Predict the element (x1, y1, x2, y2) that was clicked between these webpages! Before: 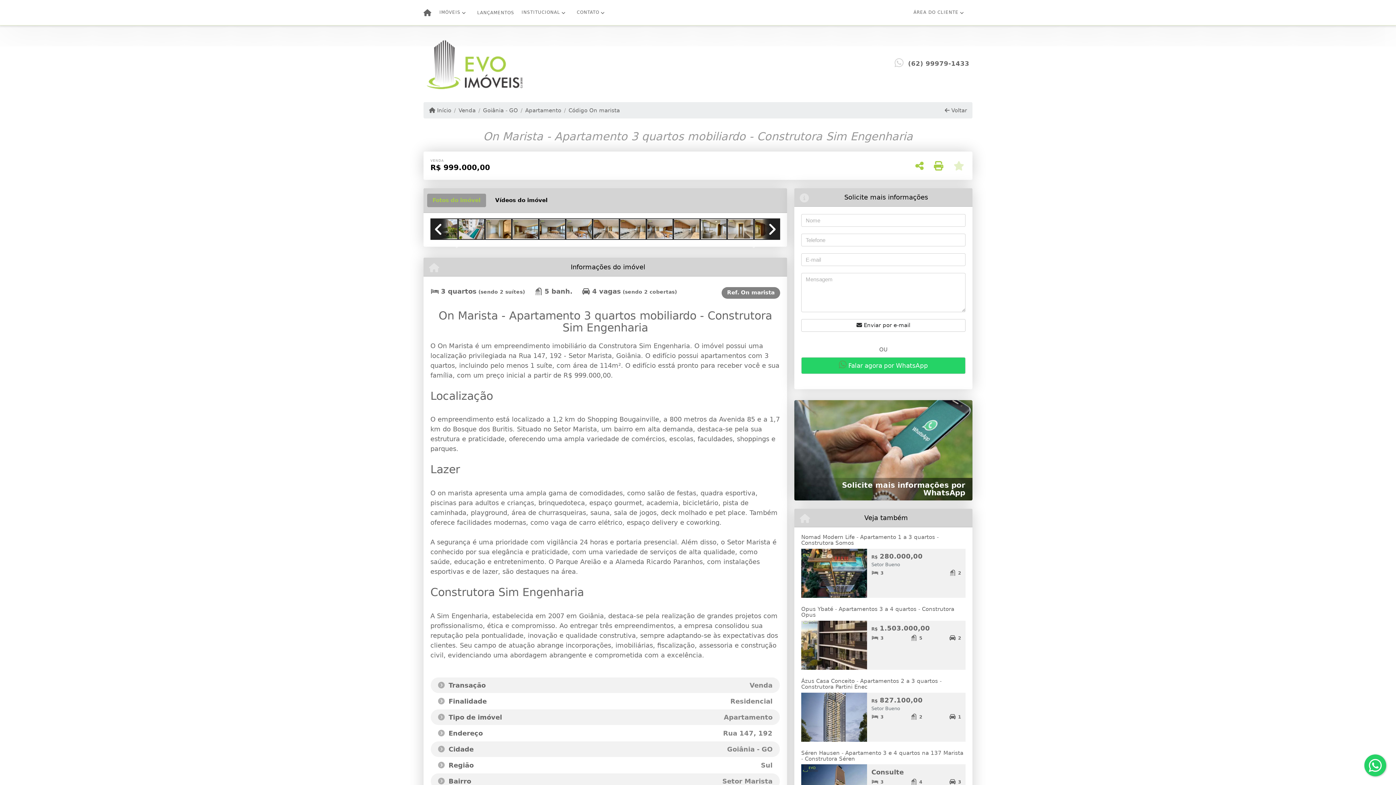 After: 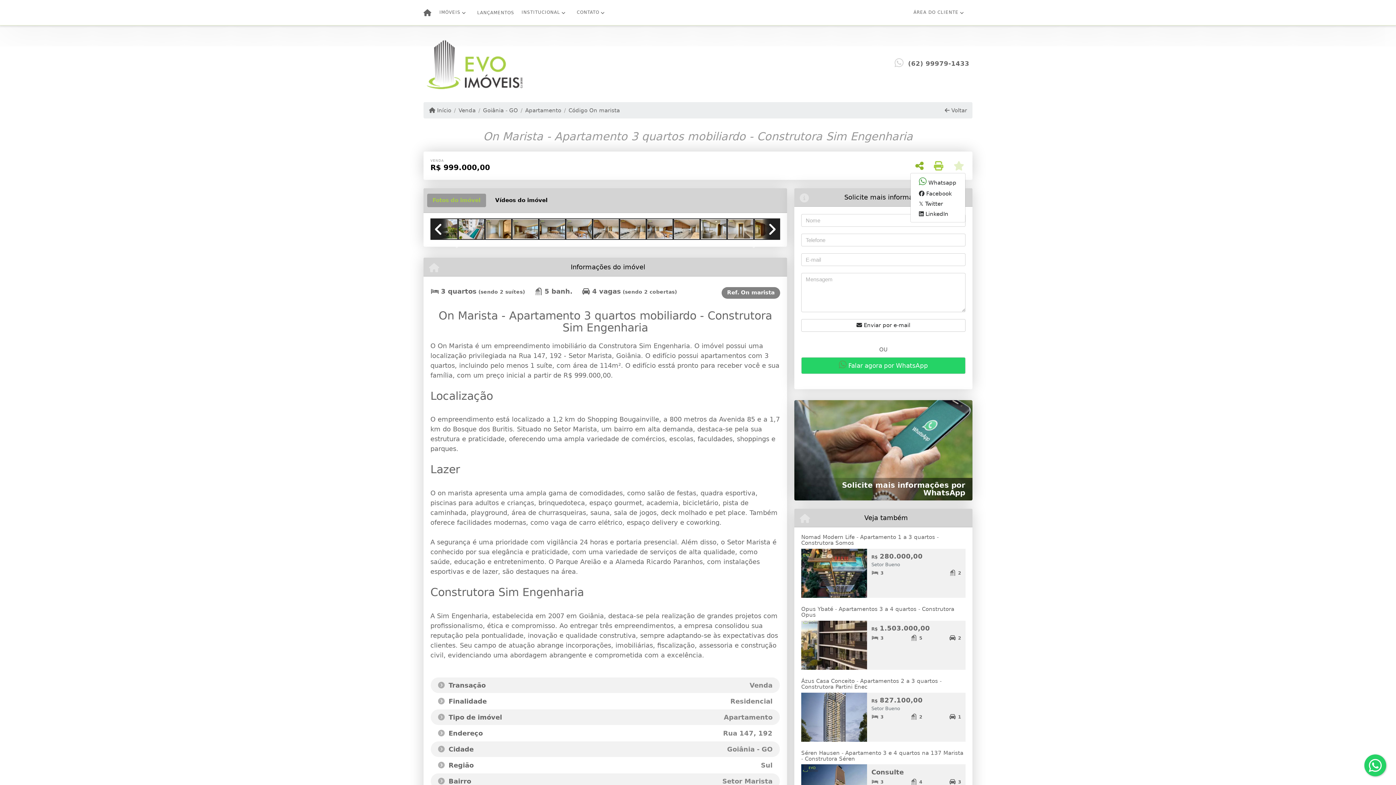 Action: bbox: (914, 159, 925, 172)